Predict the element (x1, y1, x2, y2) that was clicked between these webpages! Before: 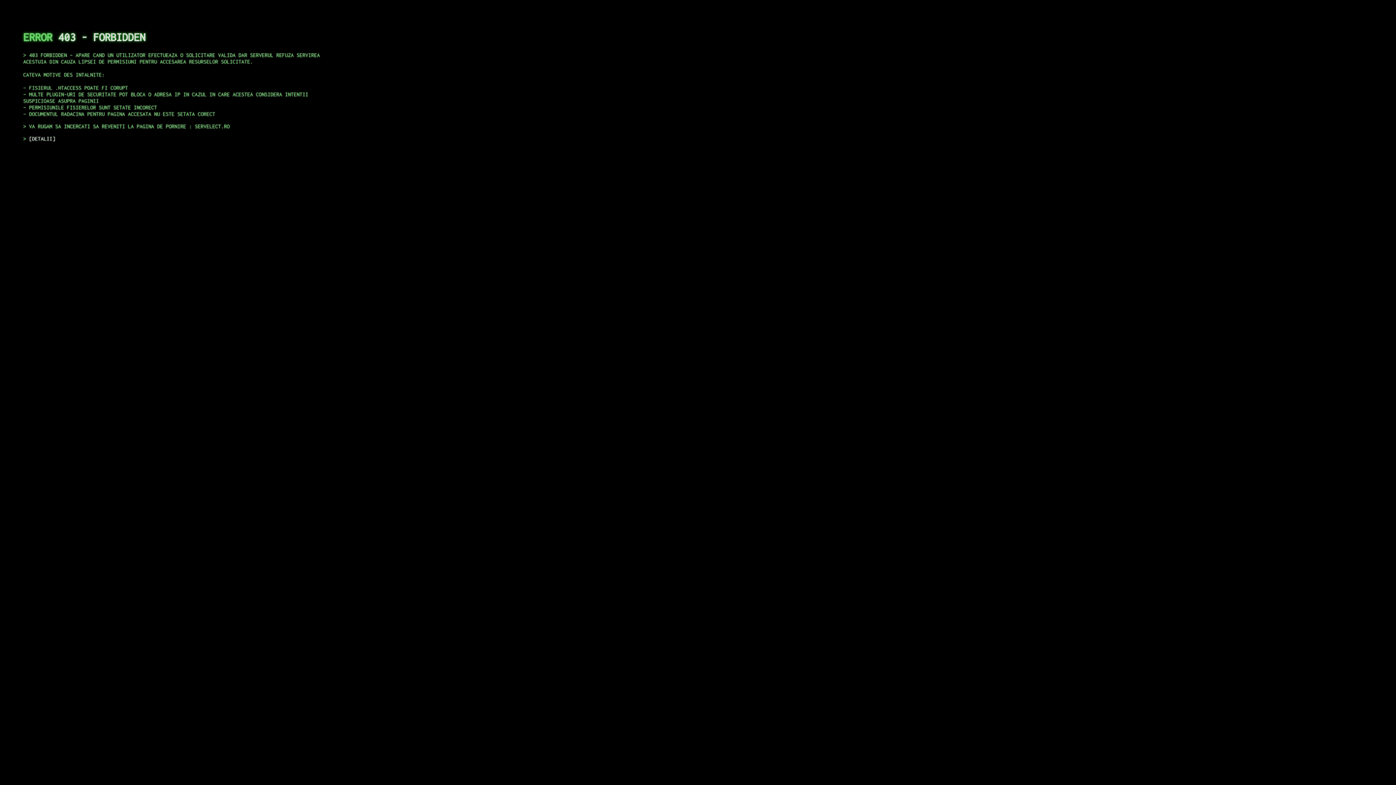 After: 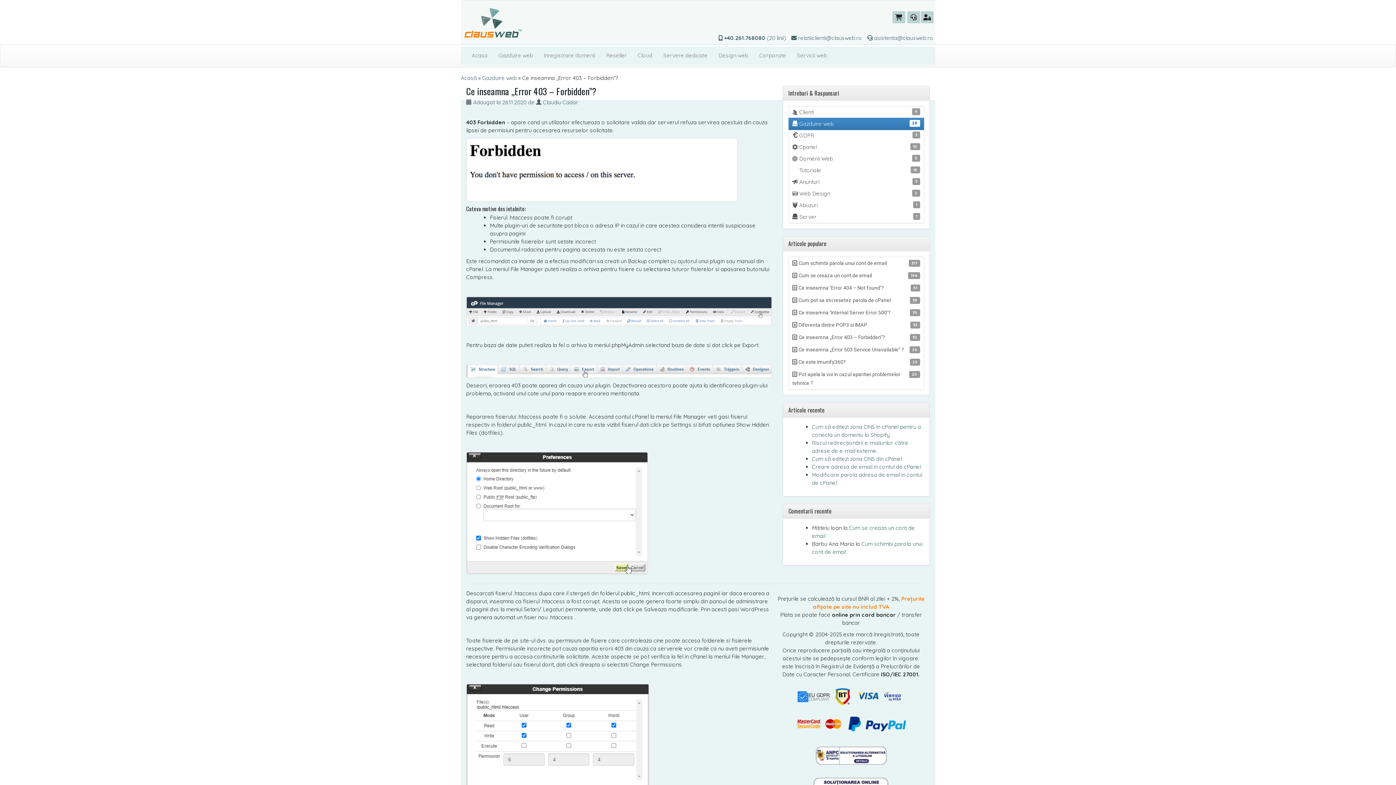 Action: bbox: (29, 135, 55, 141) label: DETALII